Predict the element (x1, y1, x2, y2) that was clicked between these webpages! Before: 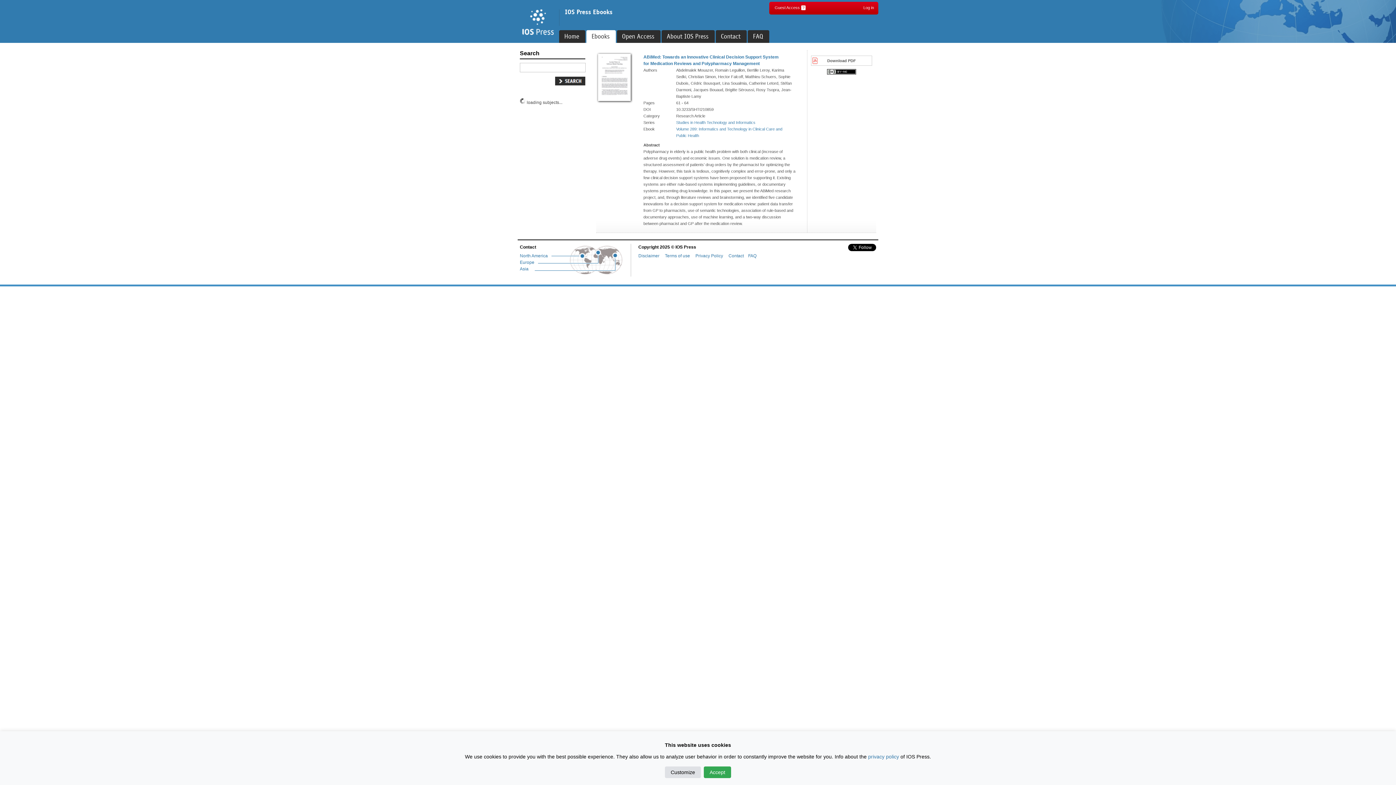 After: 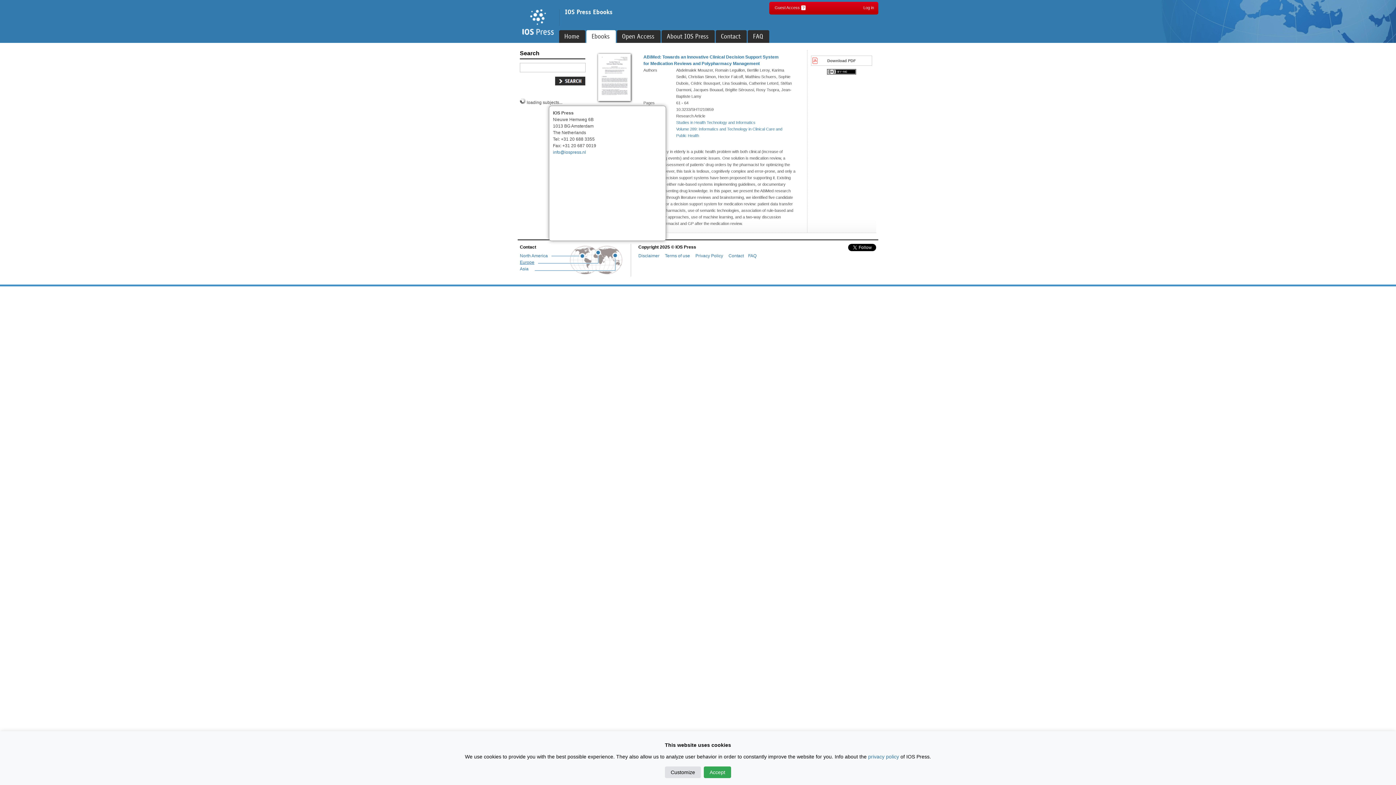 Action: label: Europe bbox: (520, 260, 538, 265)